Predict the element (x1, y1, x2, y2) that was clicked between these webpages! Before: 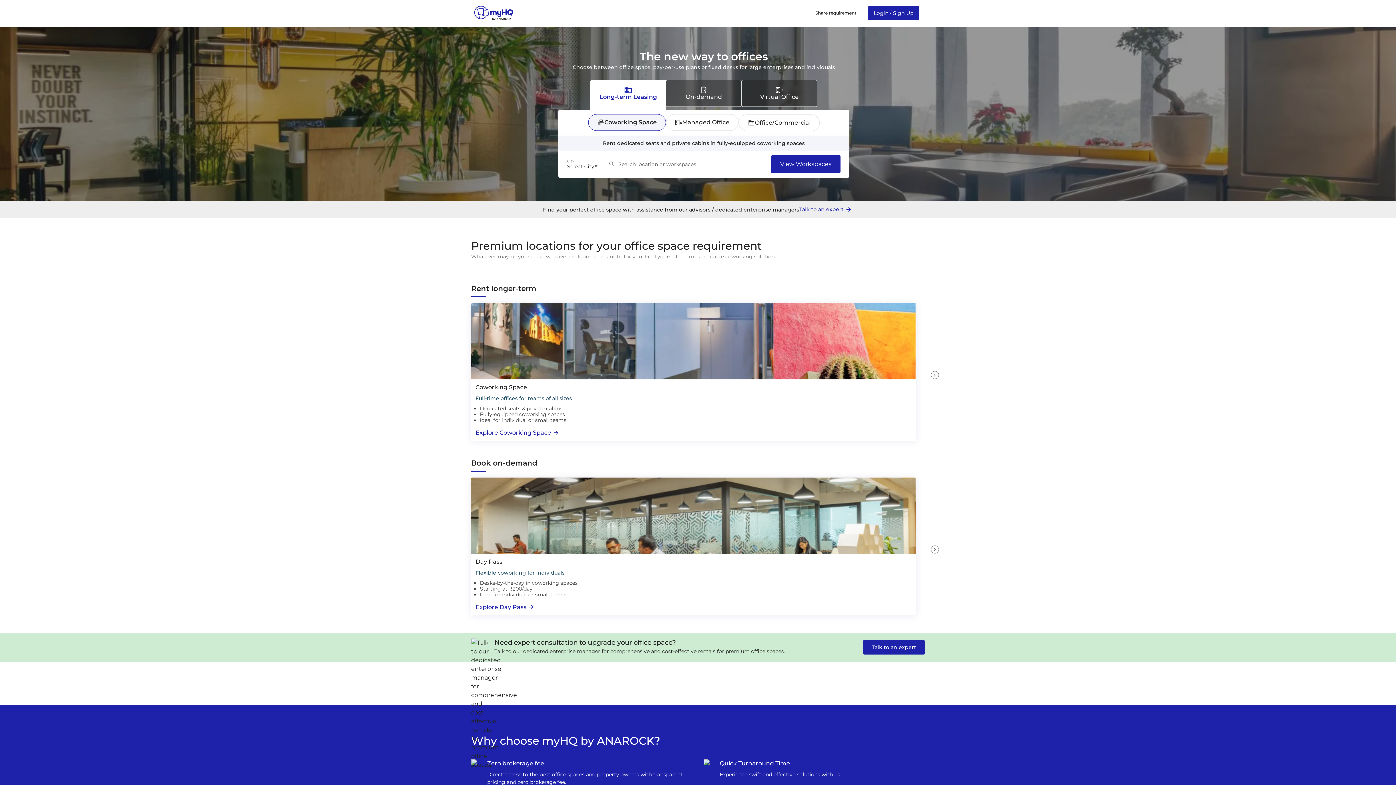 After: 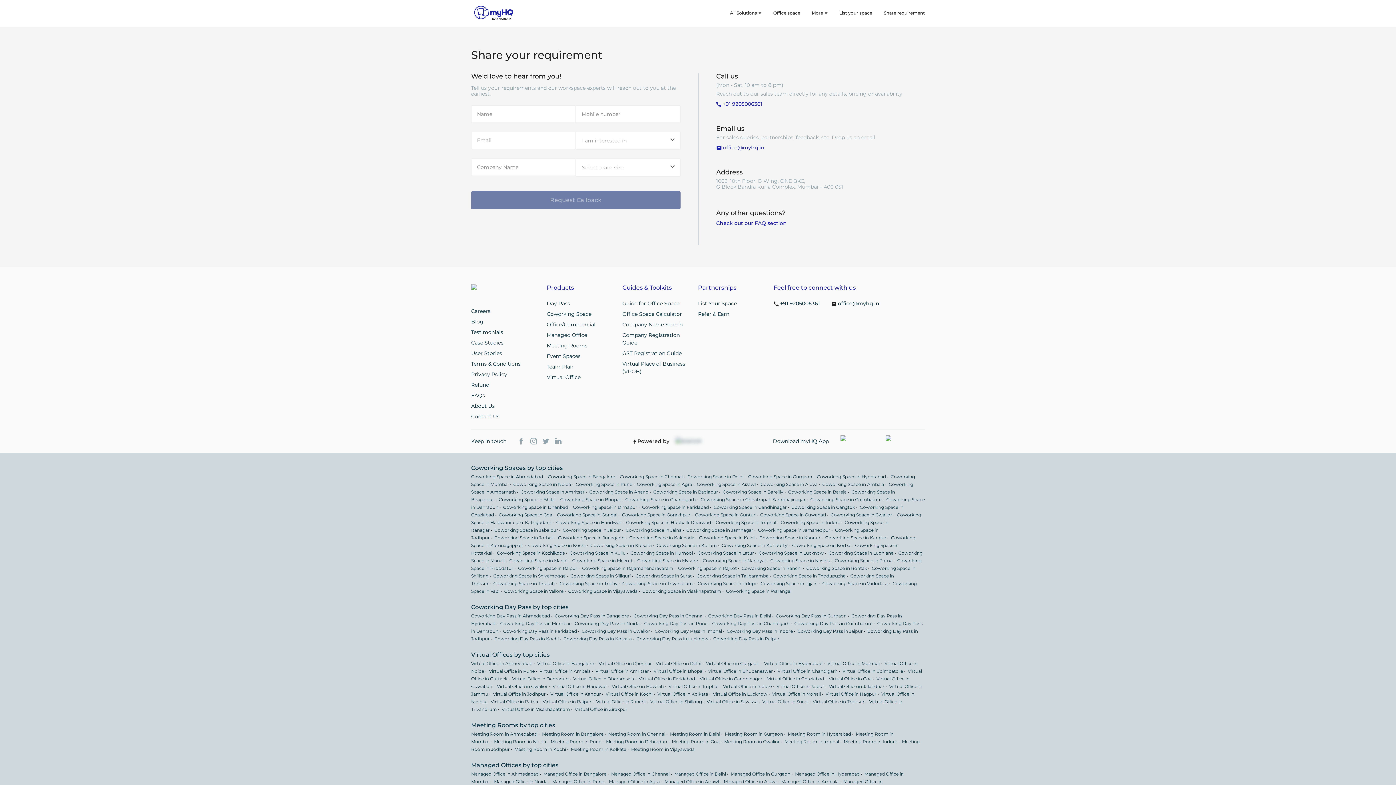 Action: label: Share requirement bbox: (809, 9, 862, 16)